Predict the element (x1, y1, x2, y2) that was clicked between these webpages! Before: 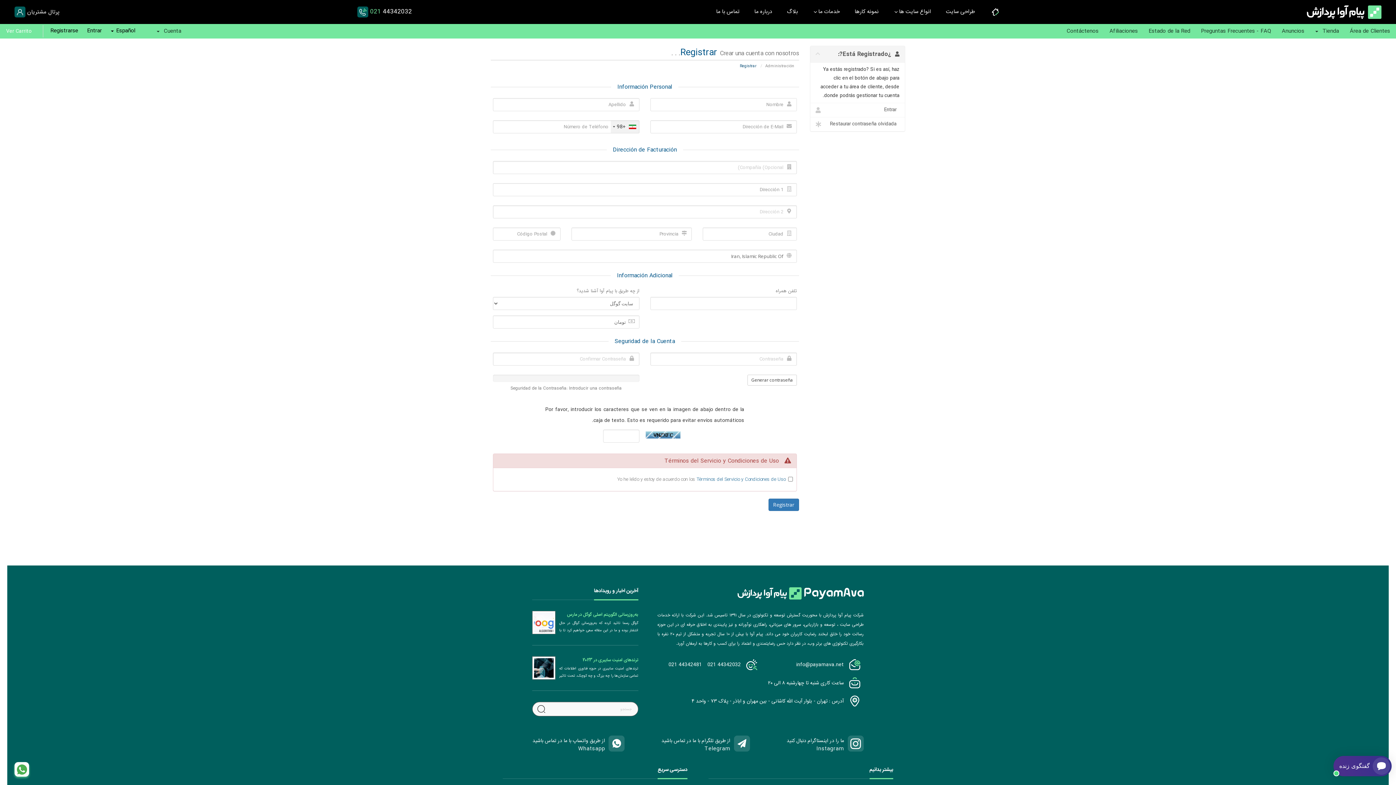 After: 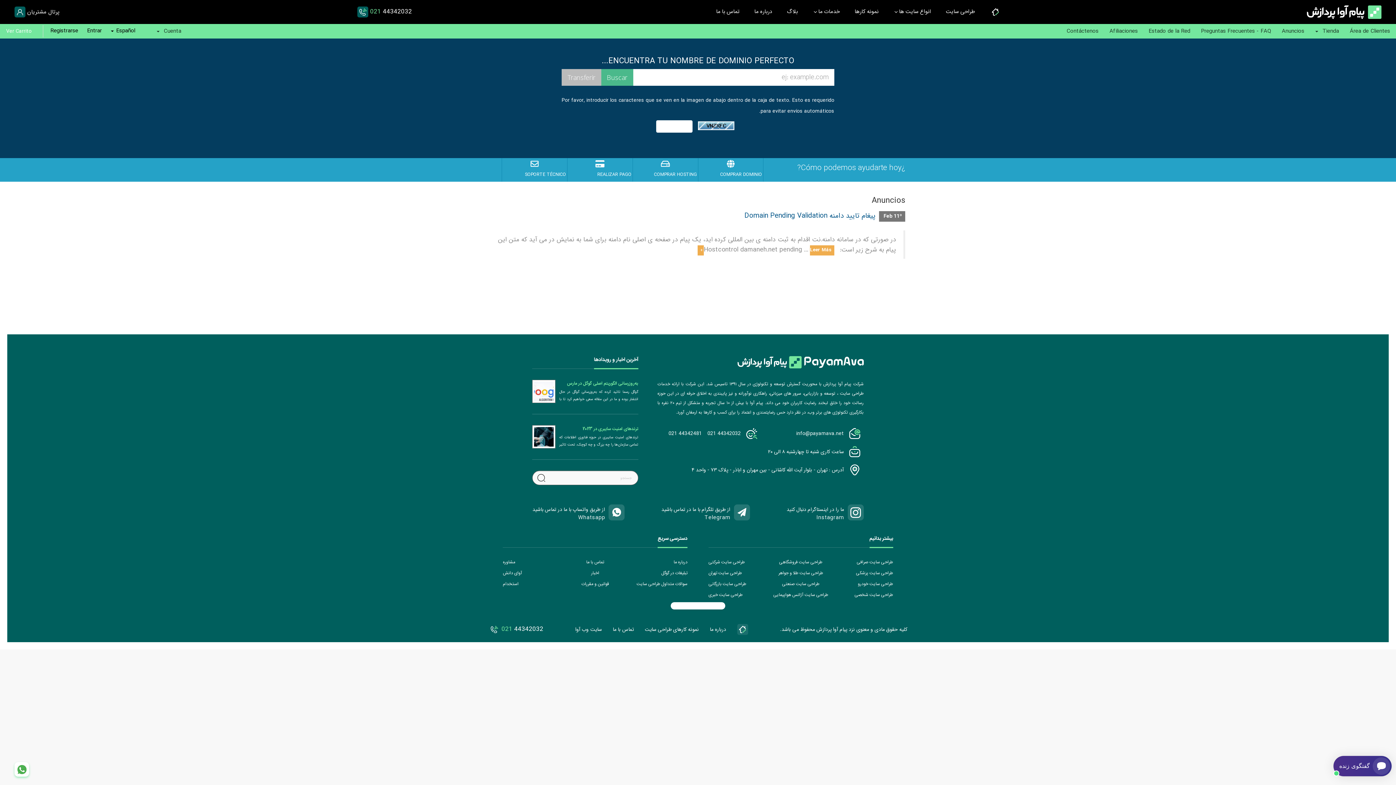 Action: label: Área de Clientes bbox: (1344, 24, 1396, 38)